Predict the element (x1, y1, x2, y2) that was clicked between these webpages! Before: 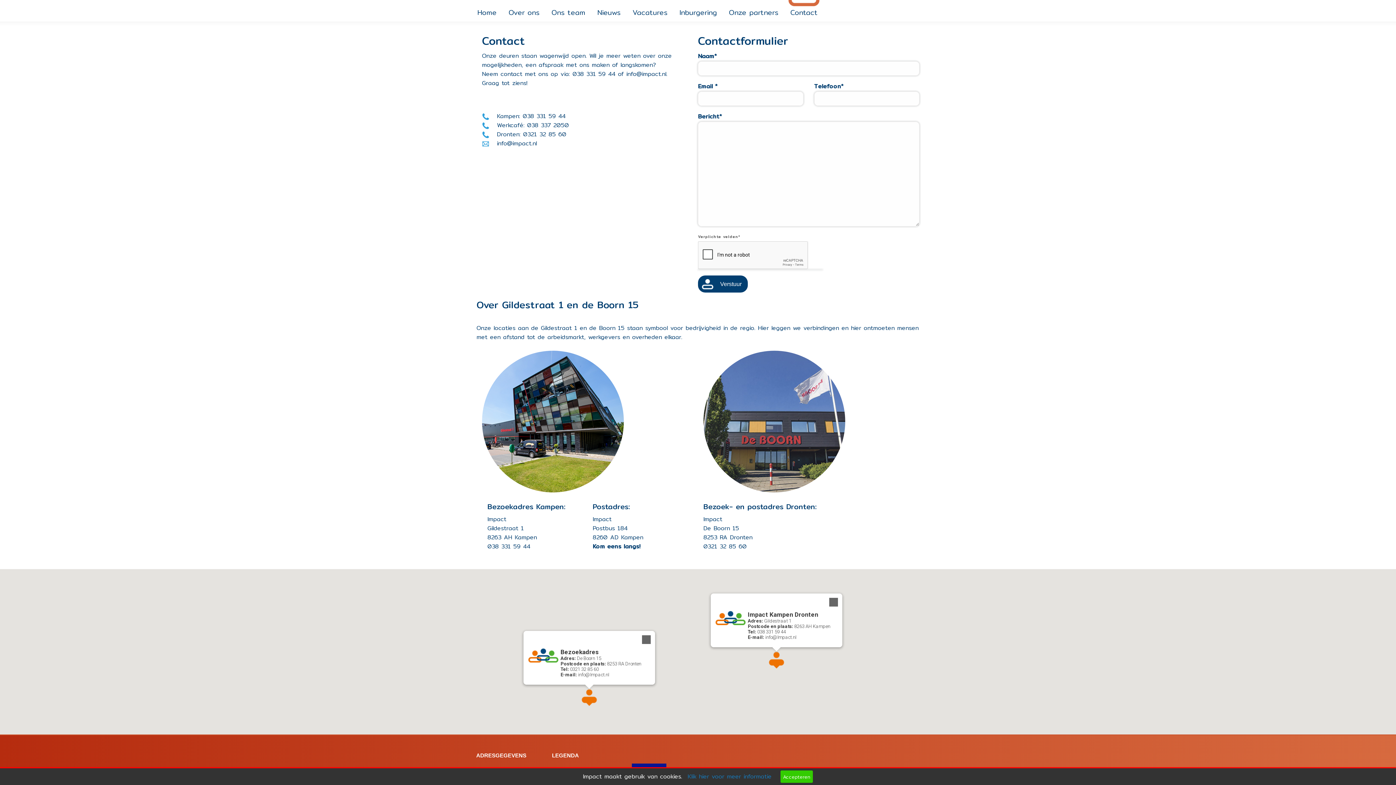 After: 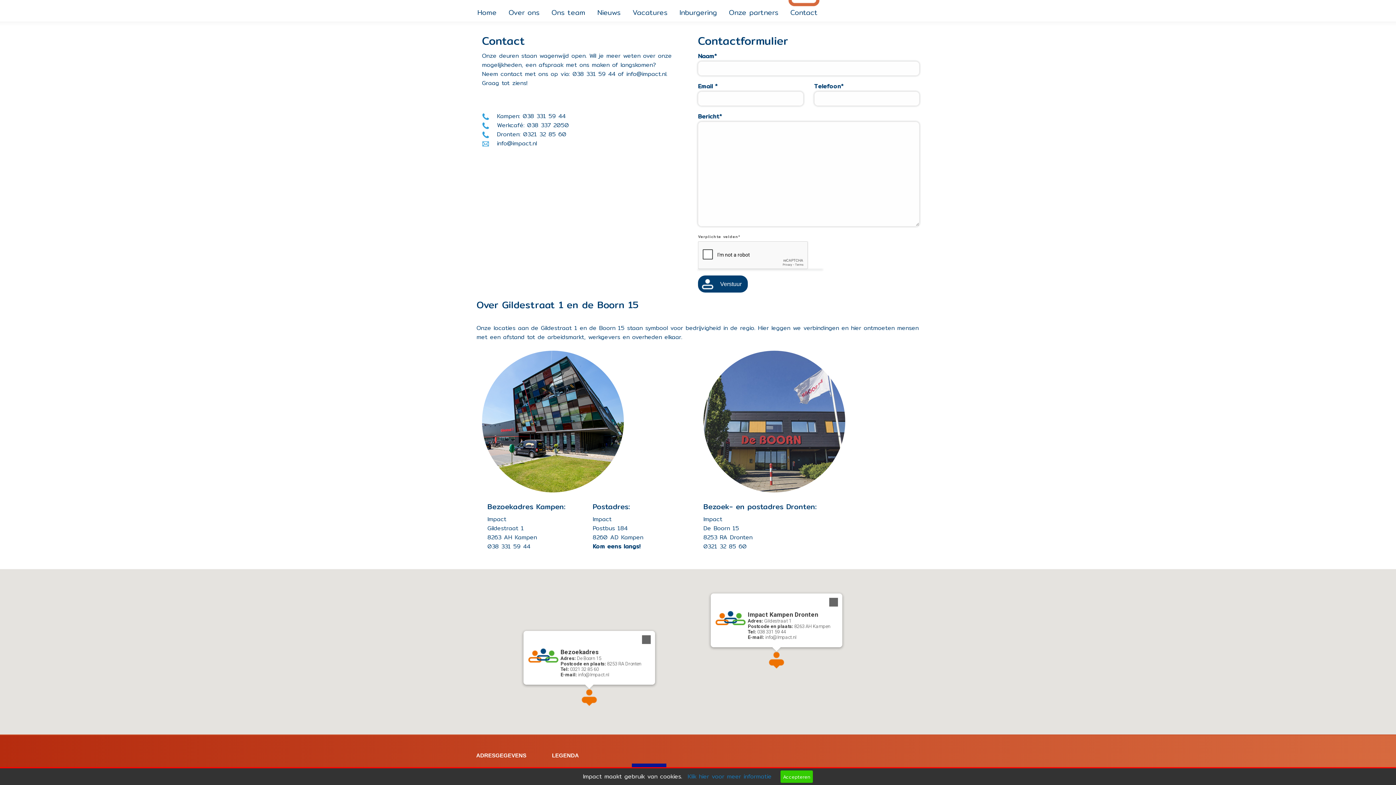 Action: bbox: (784, 0, 823, 19) label: Contact